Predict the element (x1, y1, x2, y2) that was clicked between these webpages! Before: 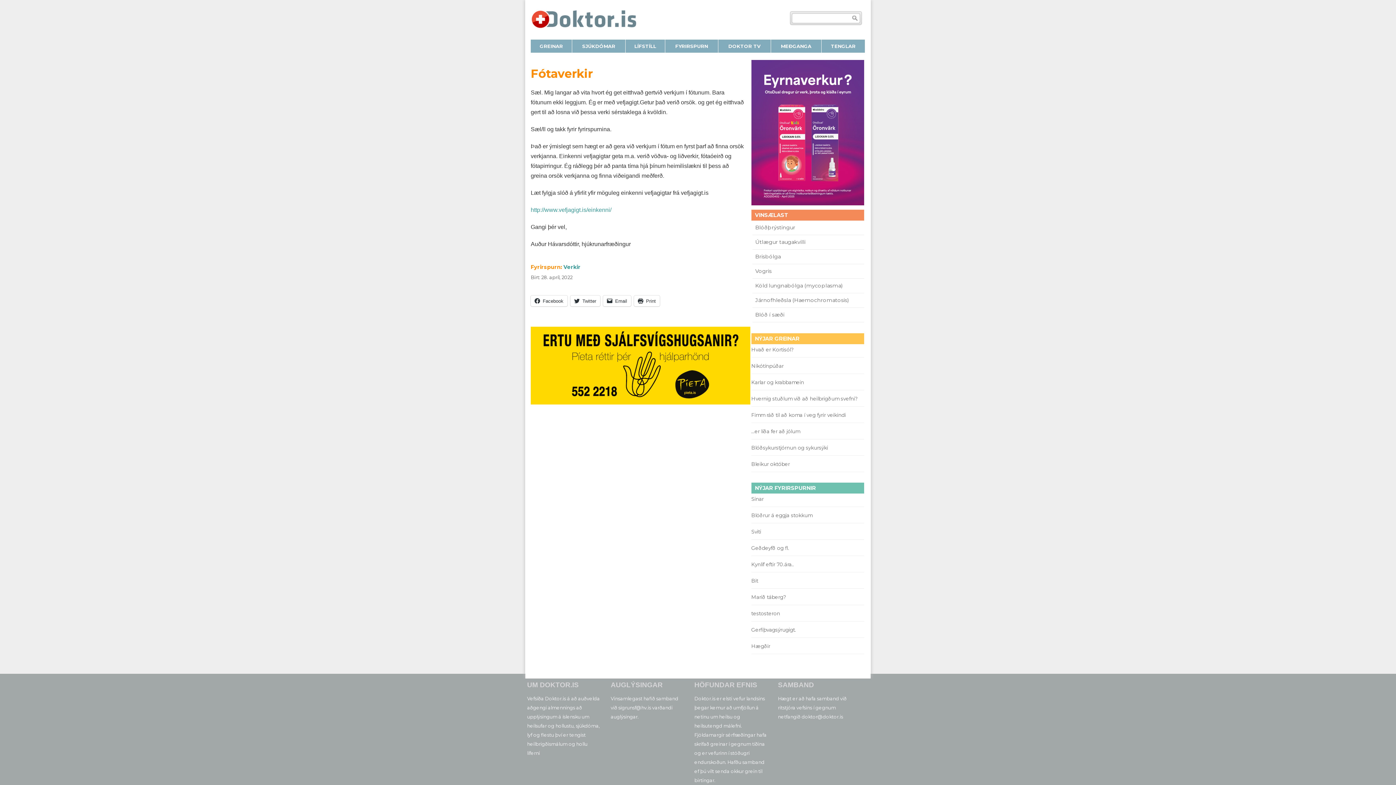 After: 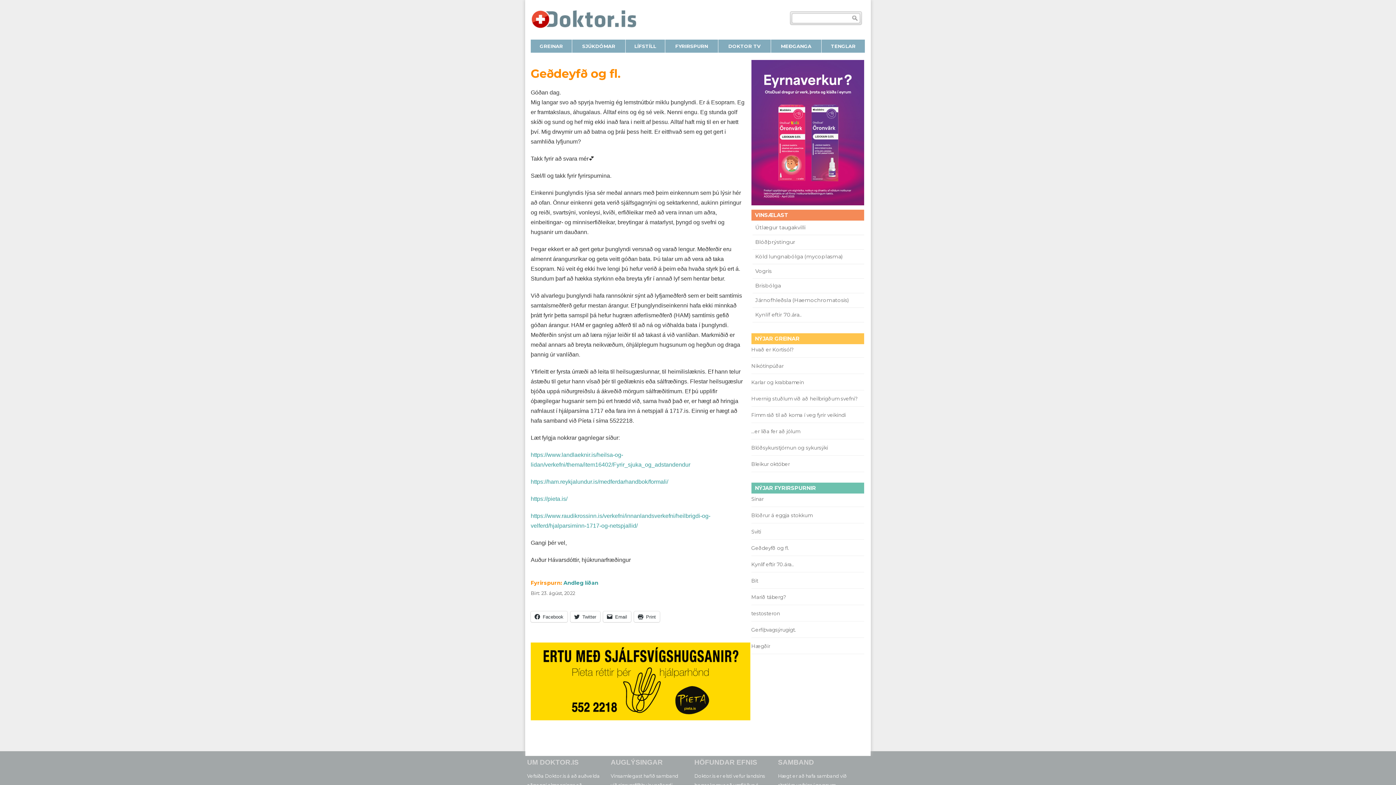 Action: label: Geðdeyfð og fl. bbox: (751, 545, 789, 551)